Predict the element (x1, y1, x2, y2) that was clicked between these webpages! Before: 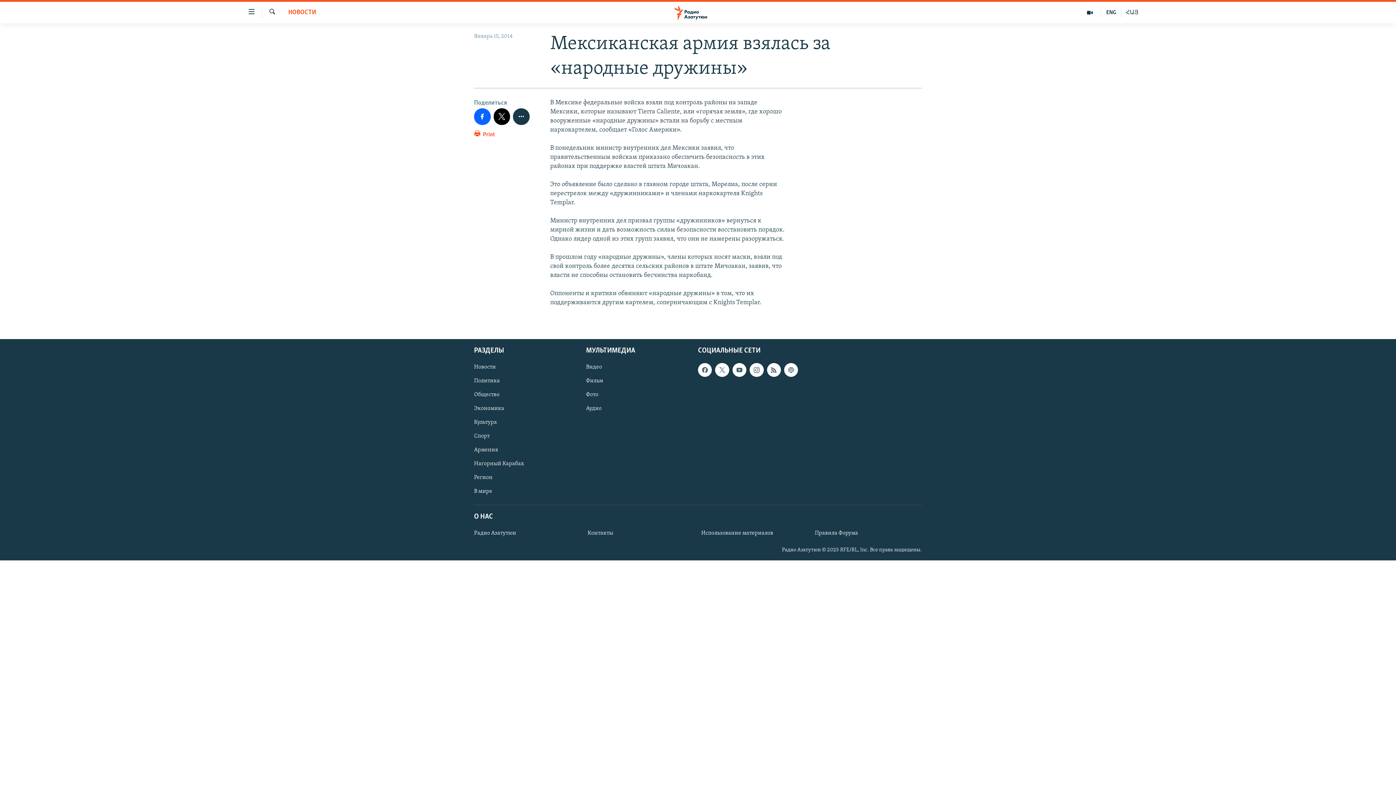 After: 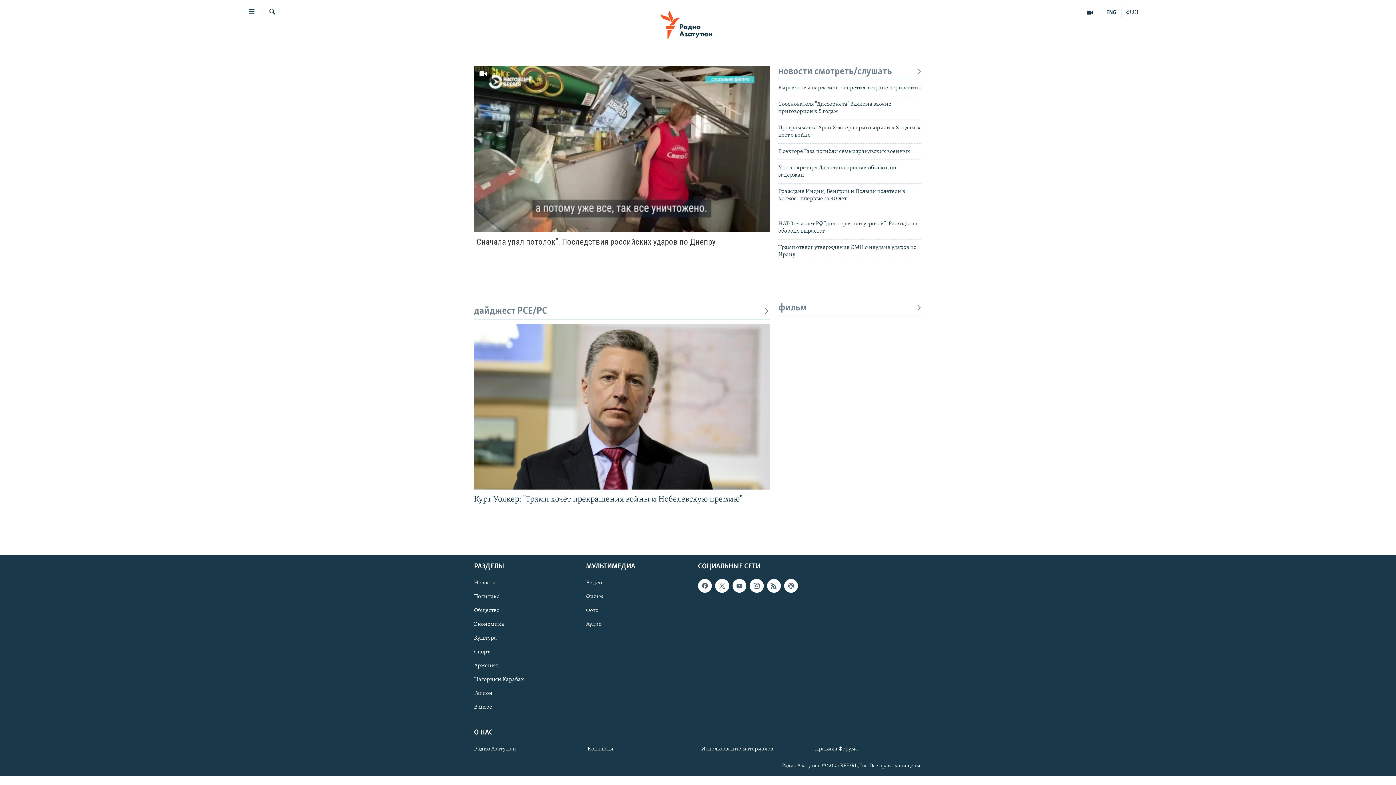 Action: bbox: (661, 5, 734, 19)